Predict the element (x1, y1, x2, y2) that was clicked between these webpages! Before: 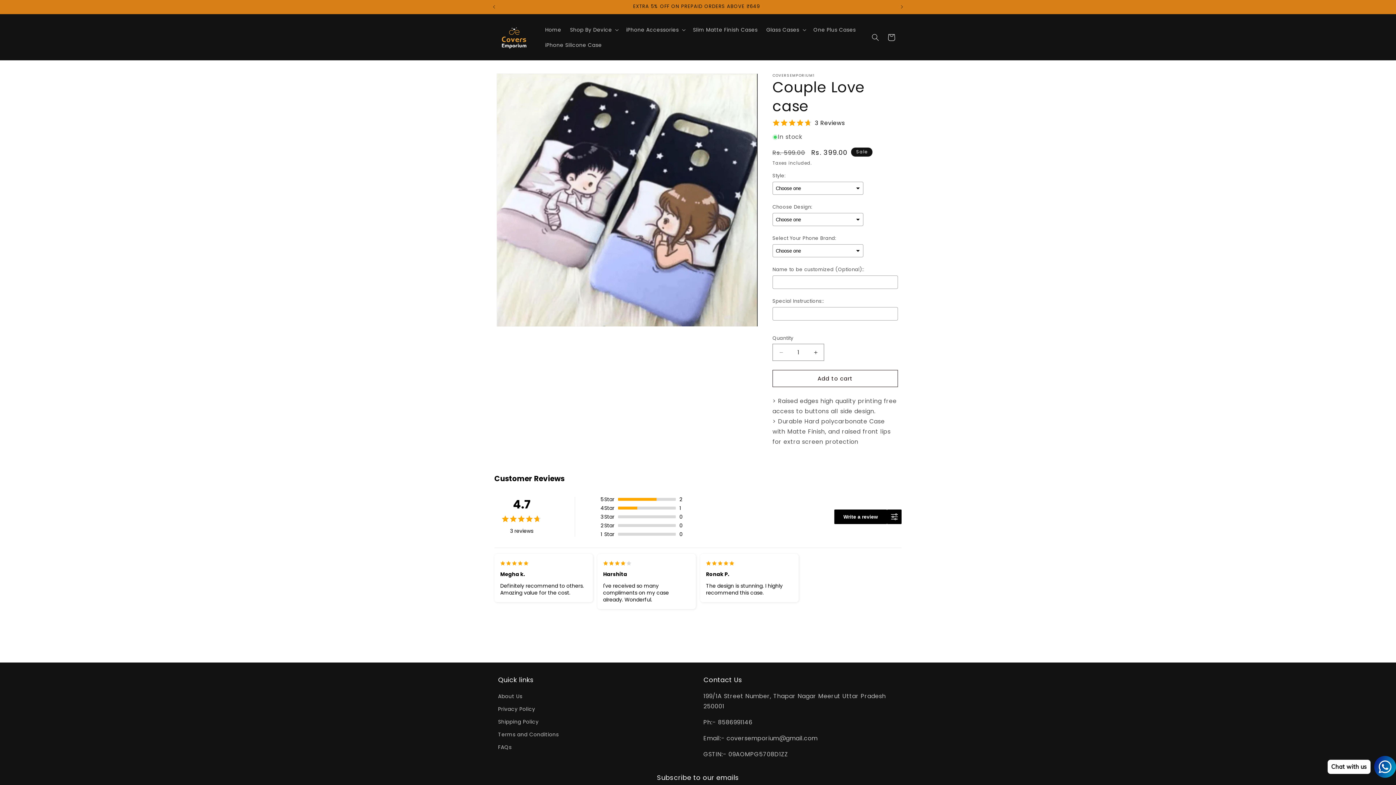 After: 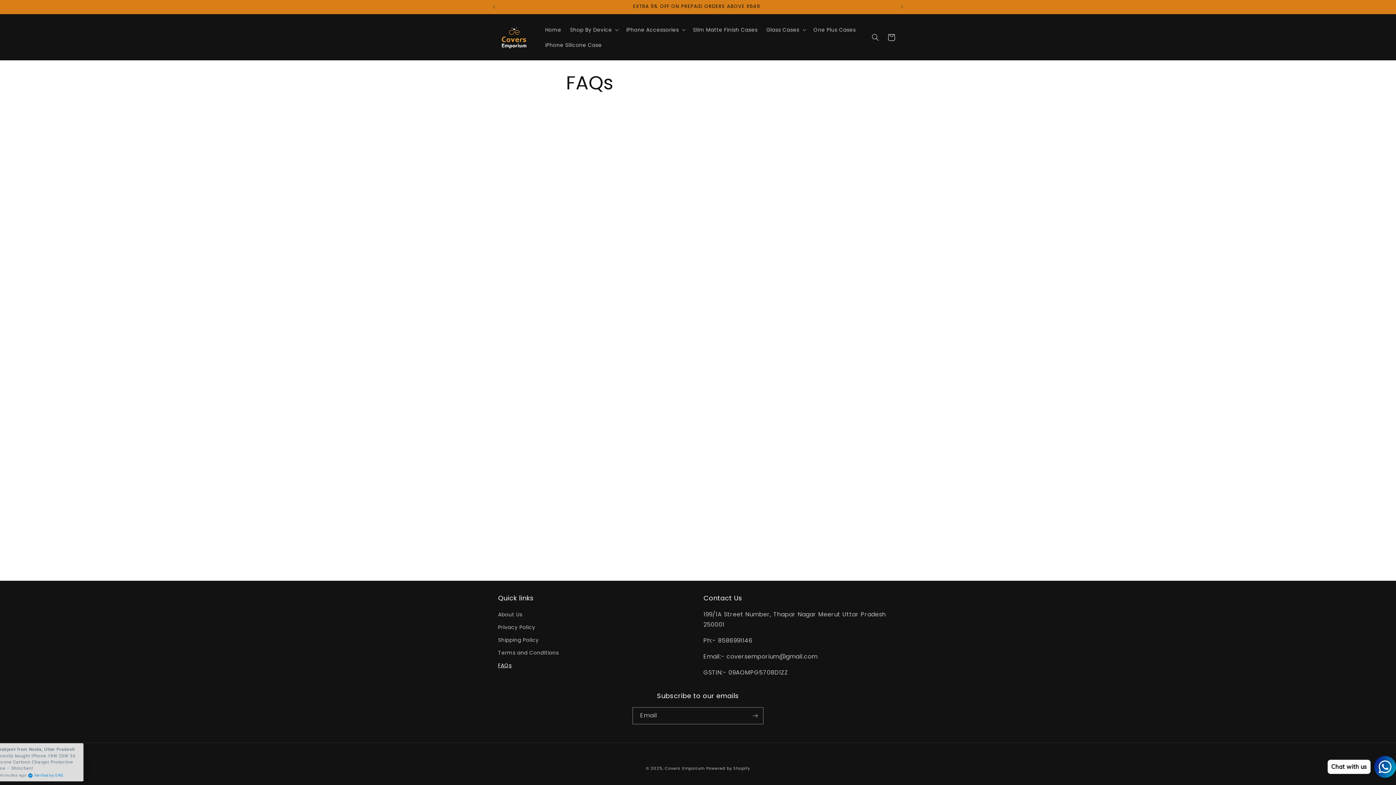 Action: label: FAQs bbox: (498, 741, 511, 754)